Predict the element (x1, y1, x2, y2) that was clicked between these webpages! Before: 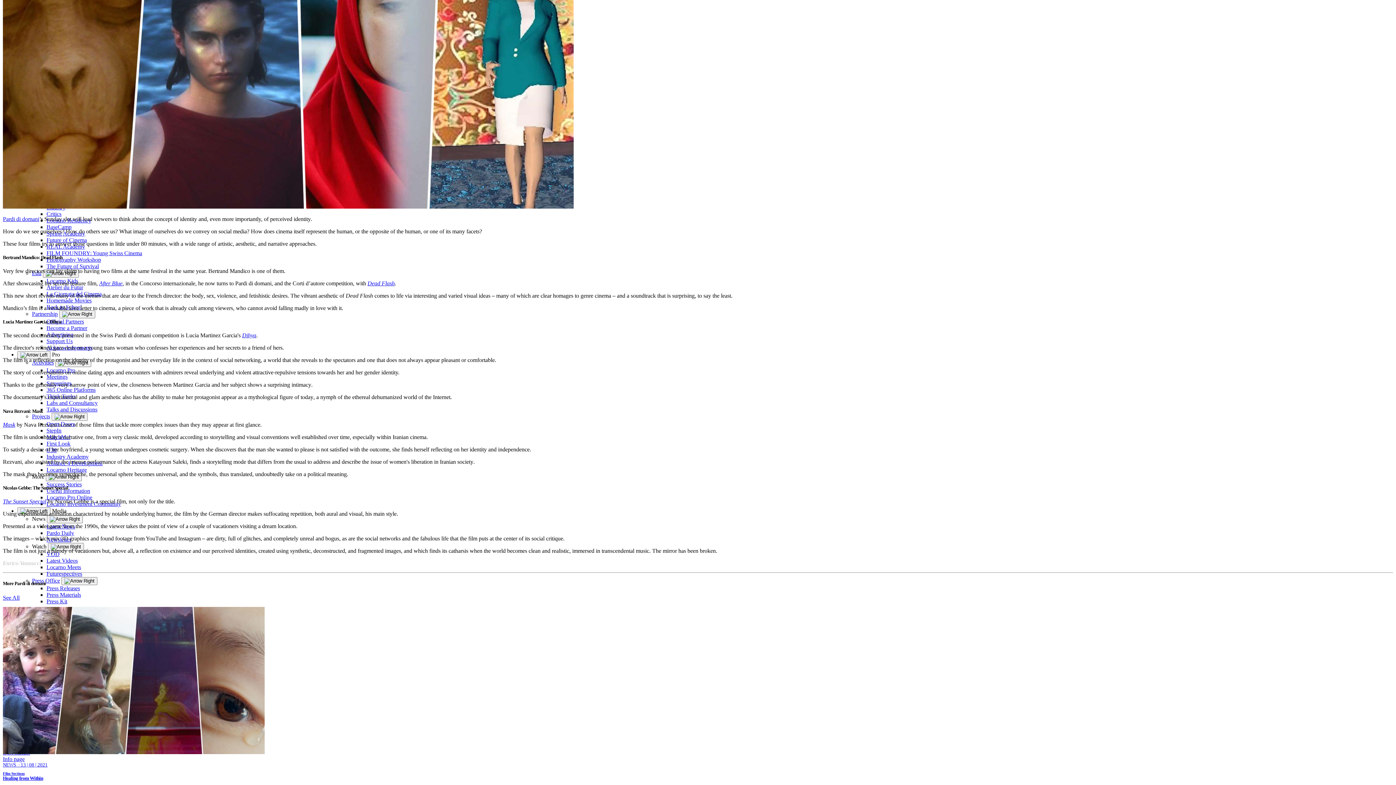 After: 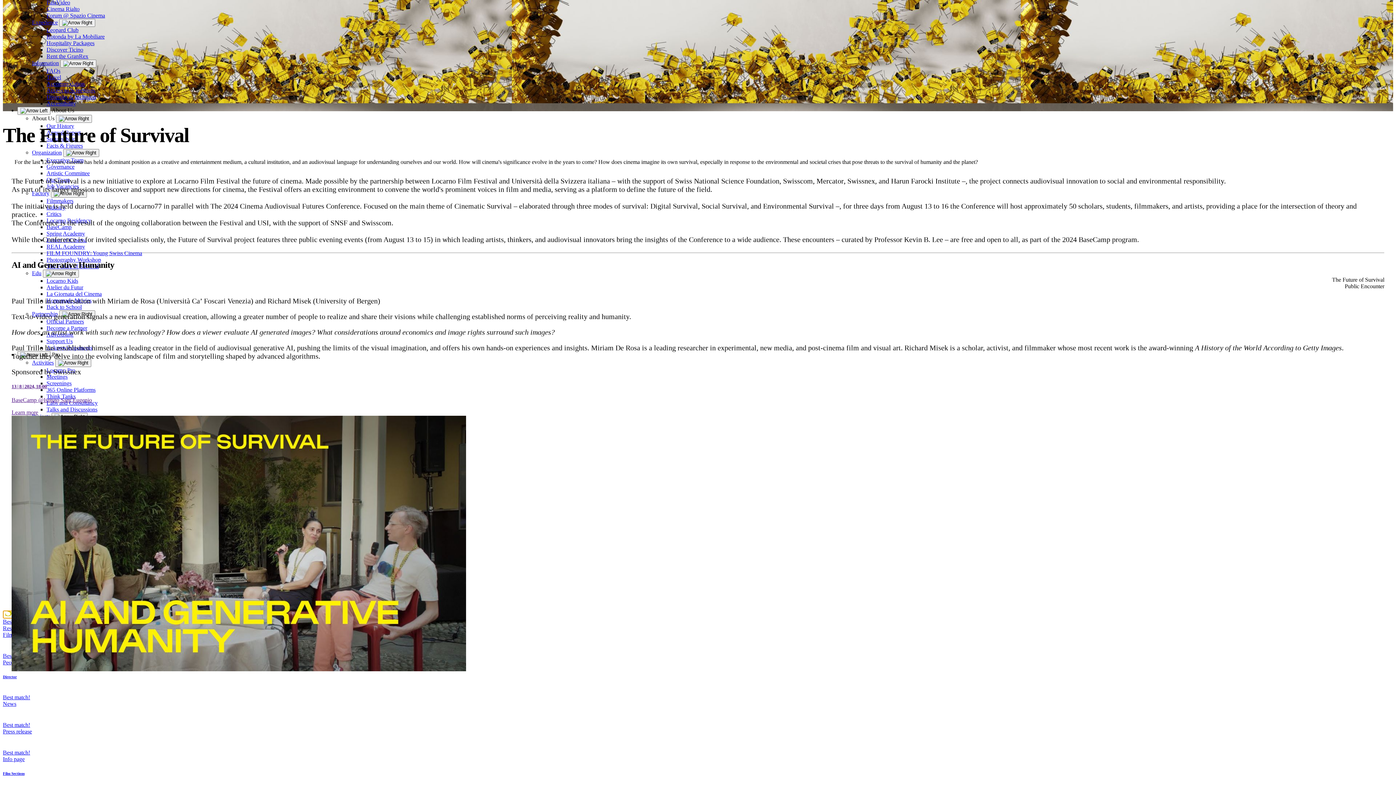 Action: bbox: (46, 263, 98, 269) label: The Future of Survival